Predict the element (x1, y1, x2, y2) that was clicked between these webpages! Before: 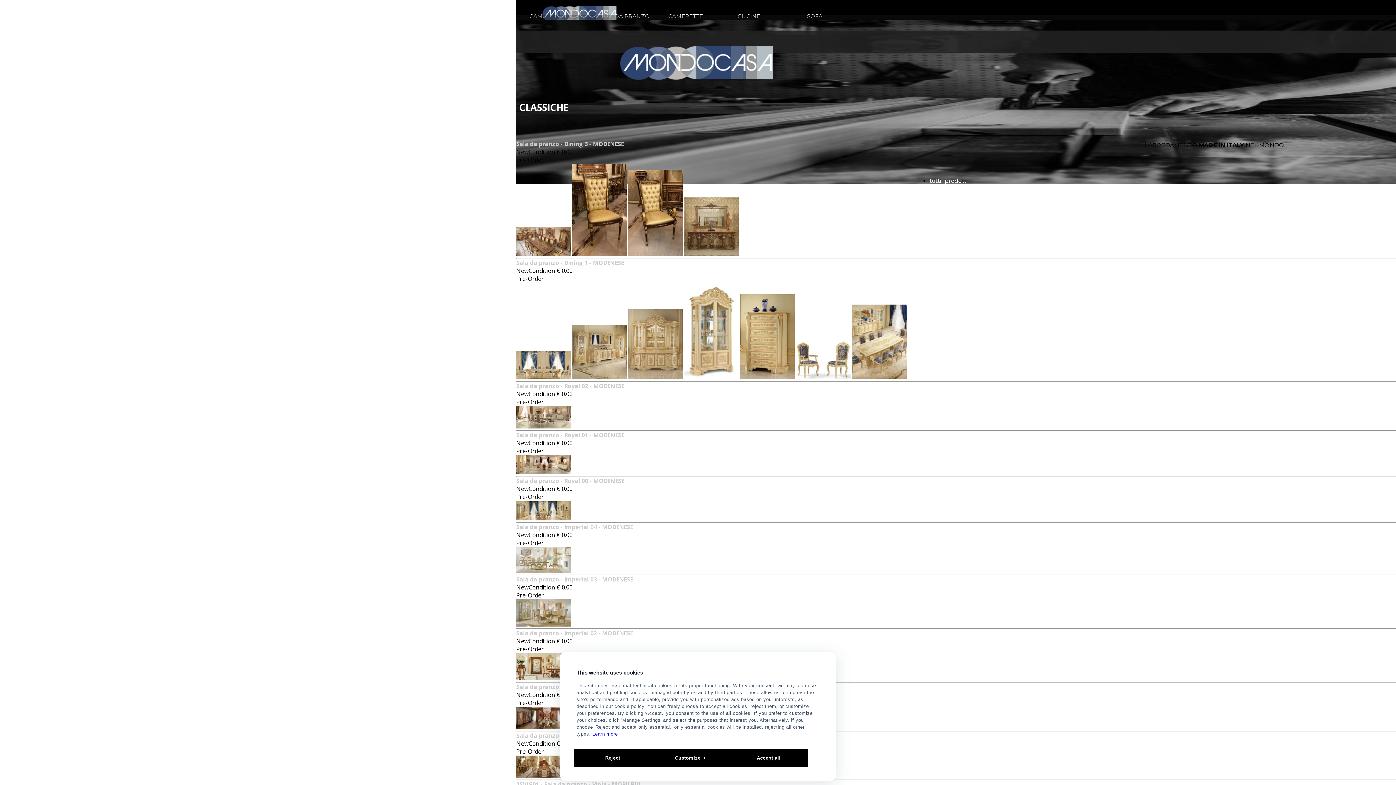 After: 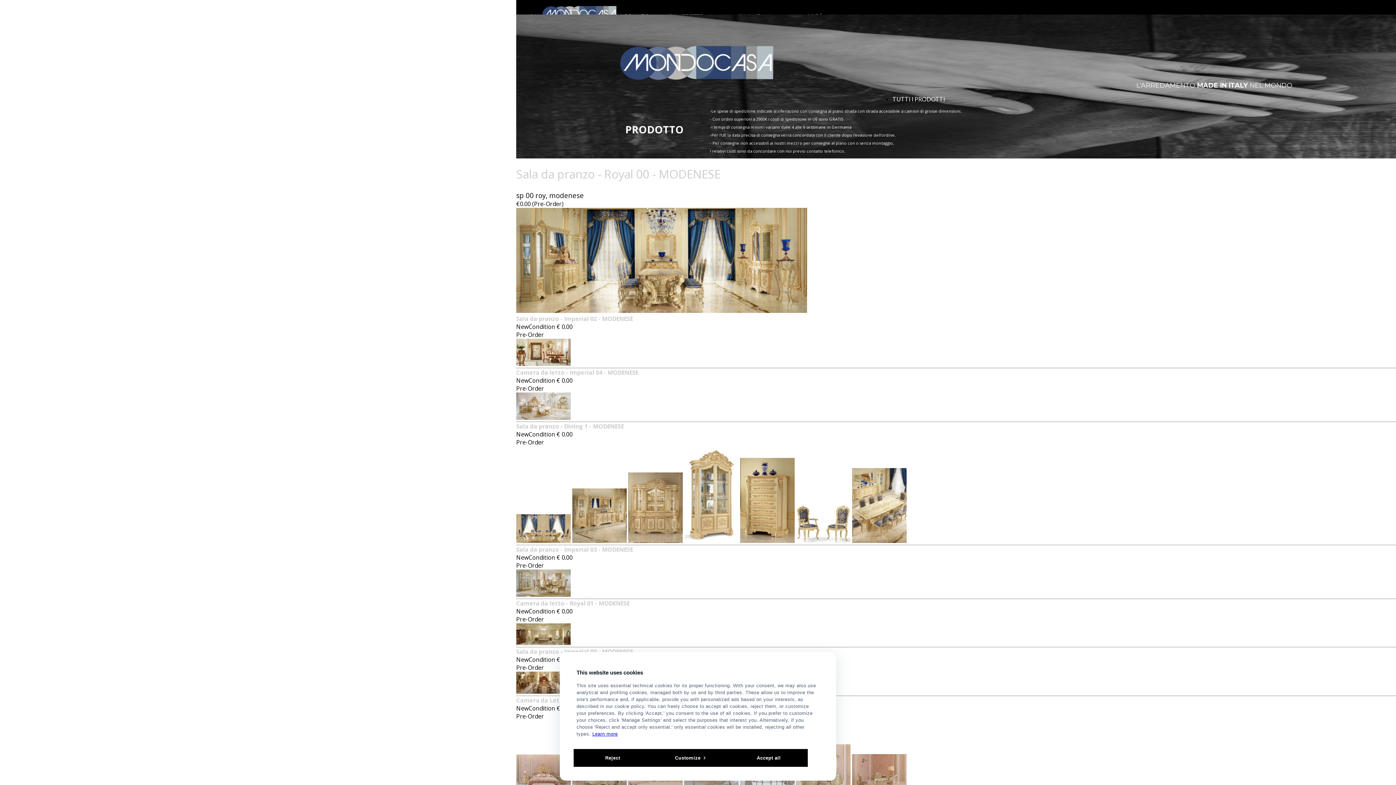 Action: bbox: (516, 477, 624, 485) label: Sala da pranzo - Royal 00 - MODENESE